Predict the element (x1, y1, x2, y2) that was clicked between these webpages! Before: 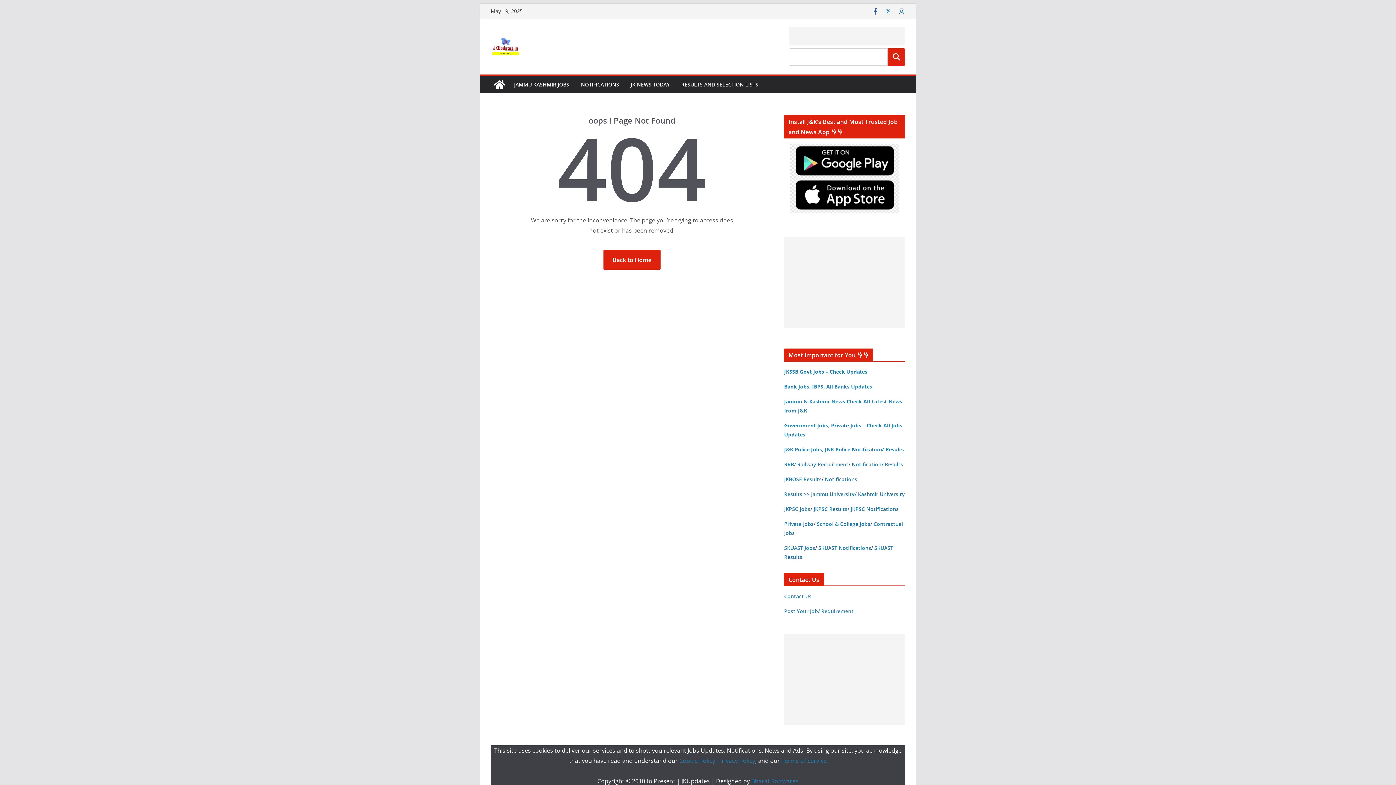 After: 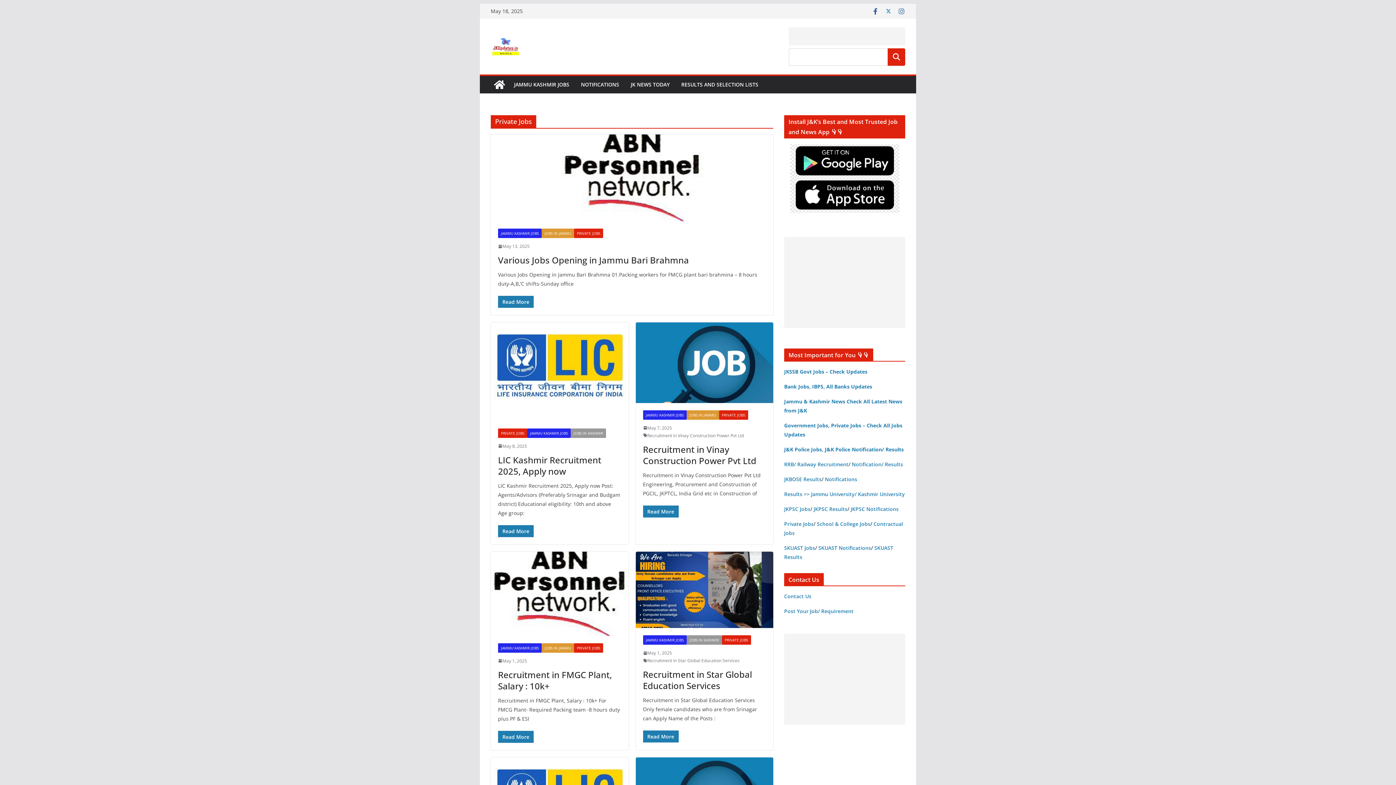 Action: label: Private Jobs bbox: (784, 520, 813, 527)